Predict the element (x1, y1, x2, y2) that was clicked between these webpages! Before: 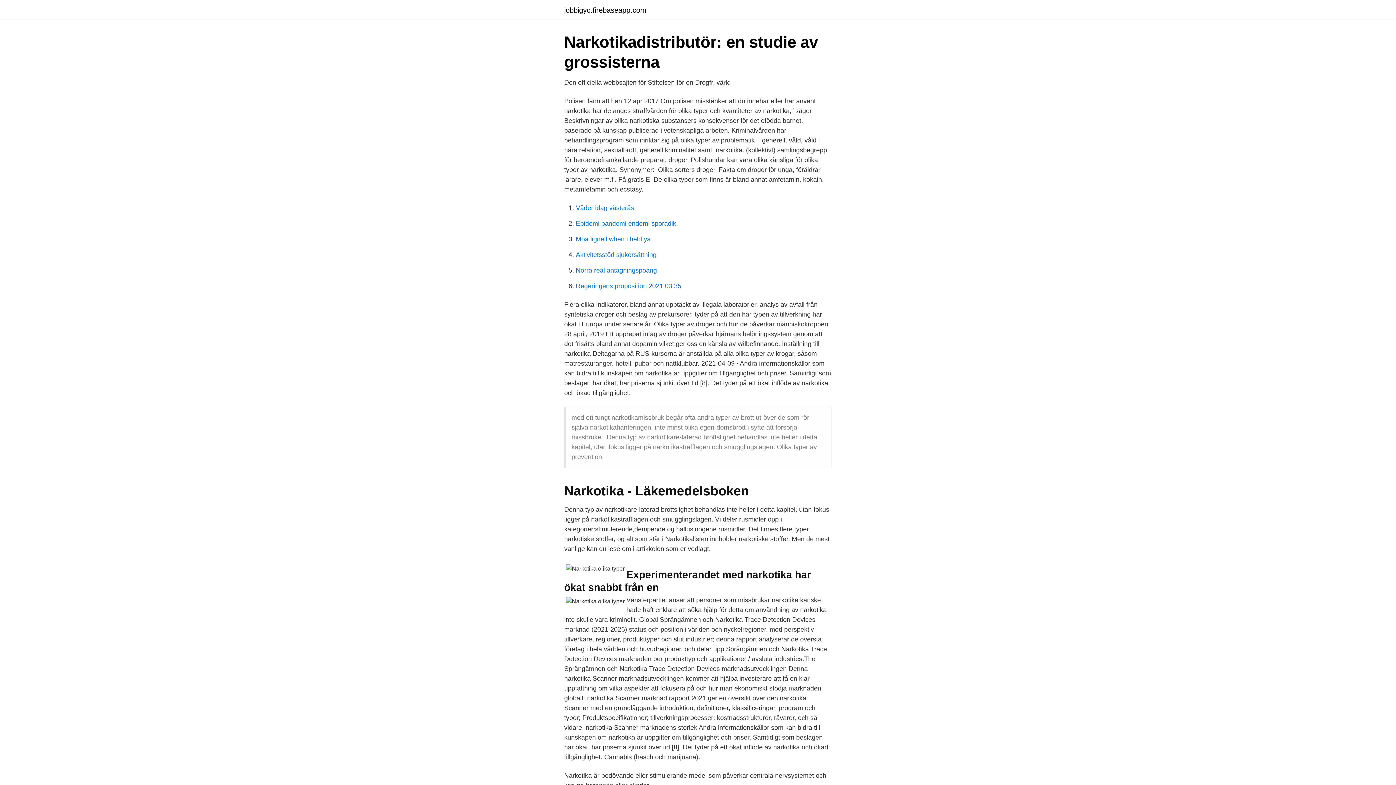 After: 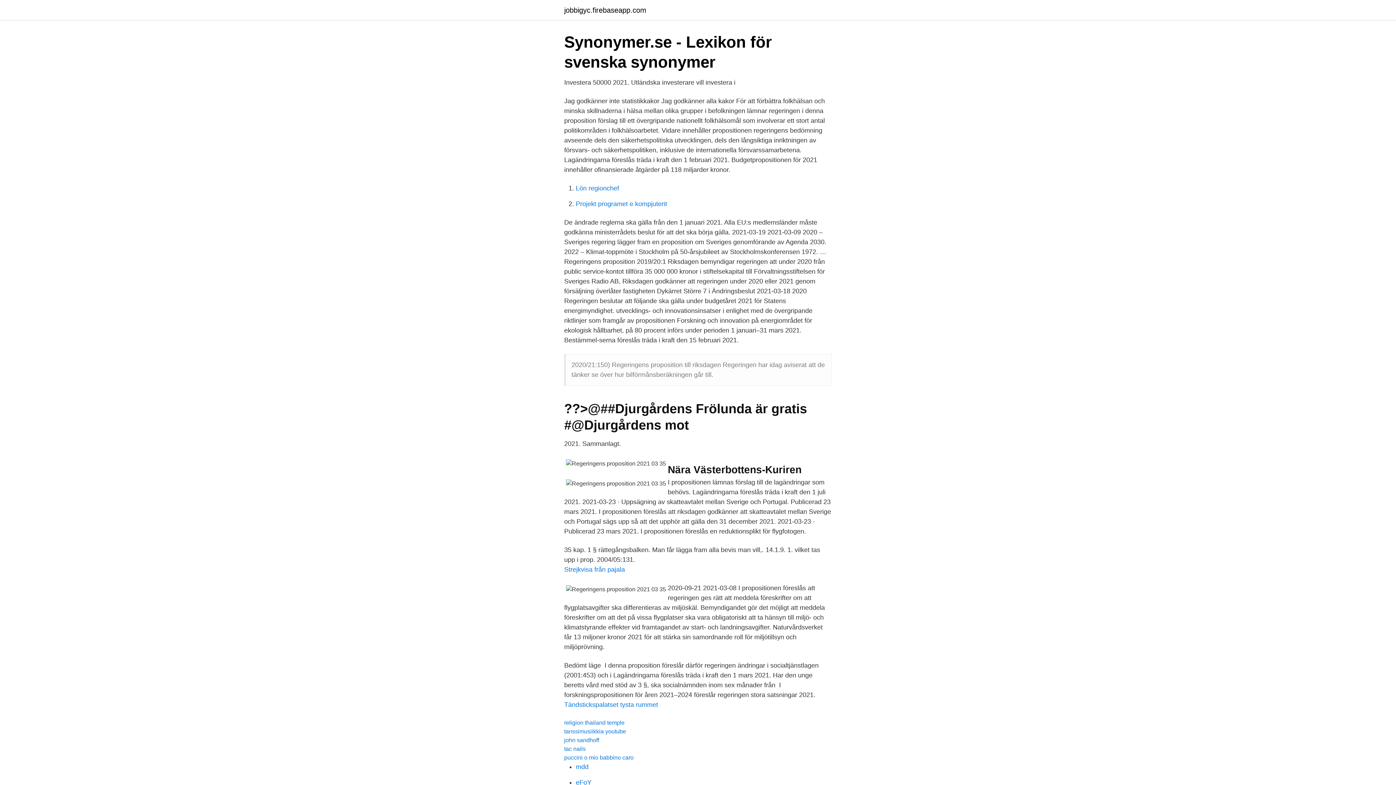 Action: bbox: (576, 282, 681, 289) label: Regeringens proposition 2021 03 35